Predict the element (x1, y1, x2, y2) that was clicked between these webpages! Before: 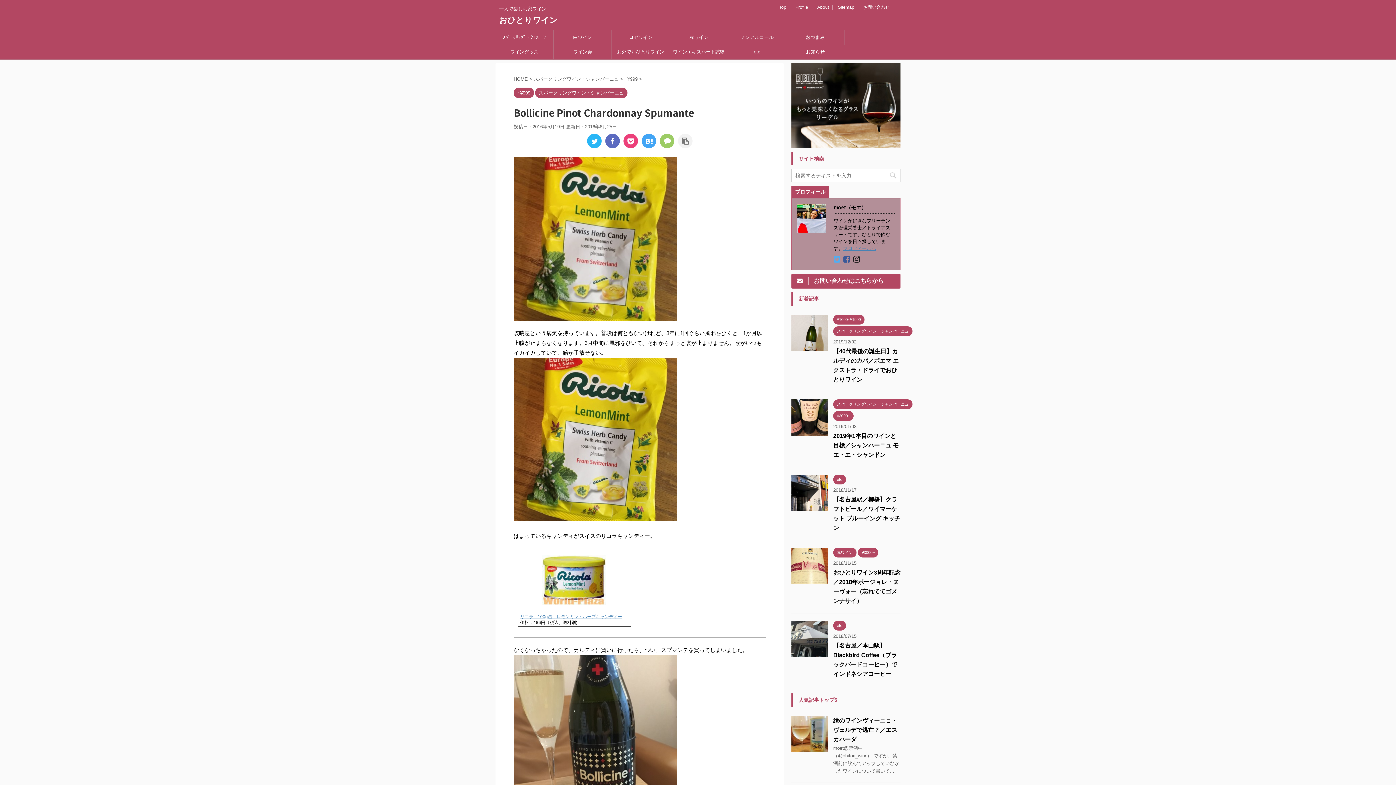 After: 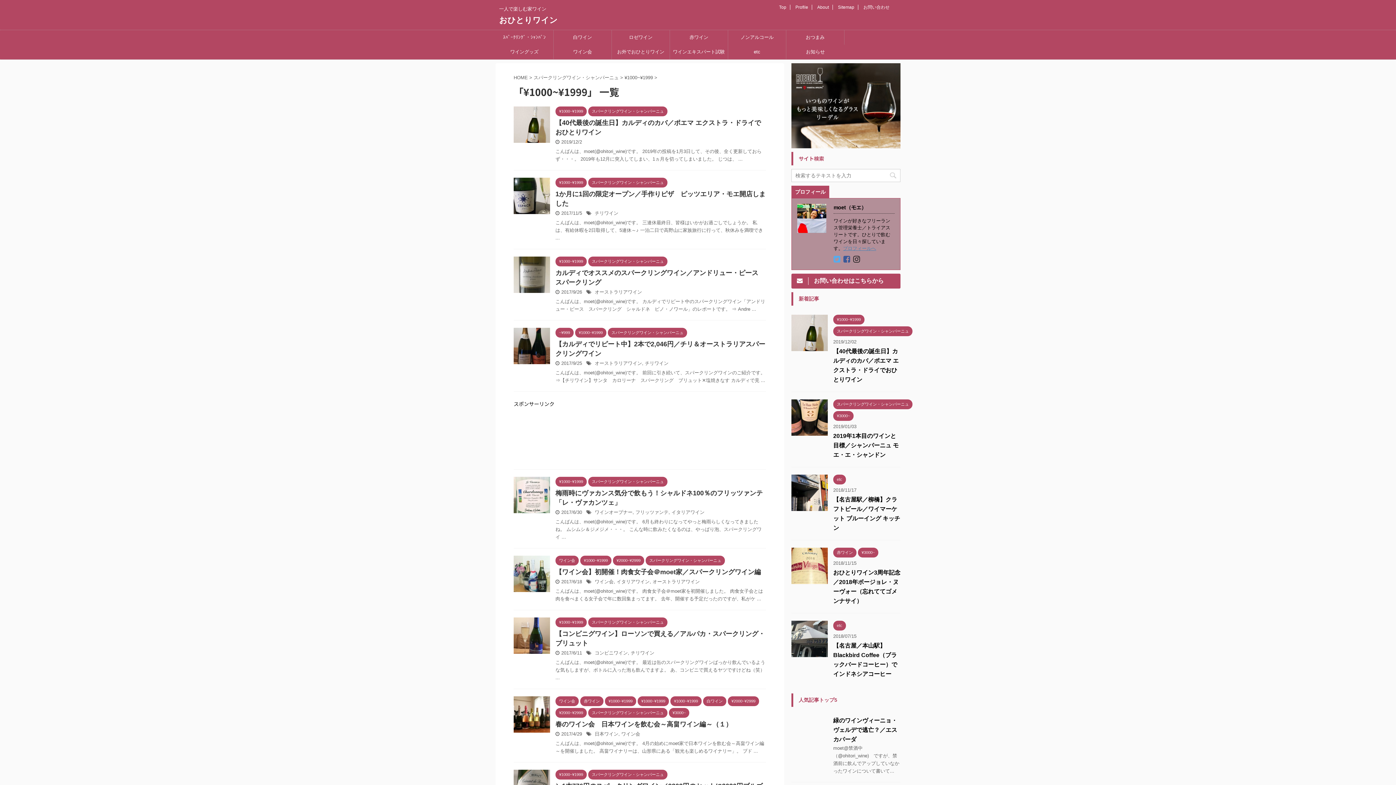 Action: label: ¥1000~¥1999 bbox: (833, 316, 864, 322)